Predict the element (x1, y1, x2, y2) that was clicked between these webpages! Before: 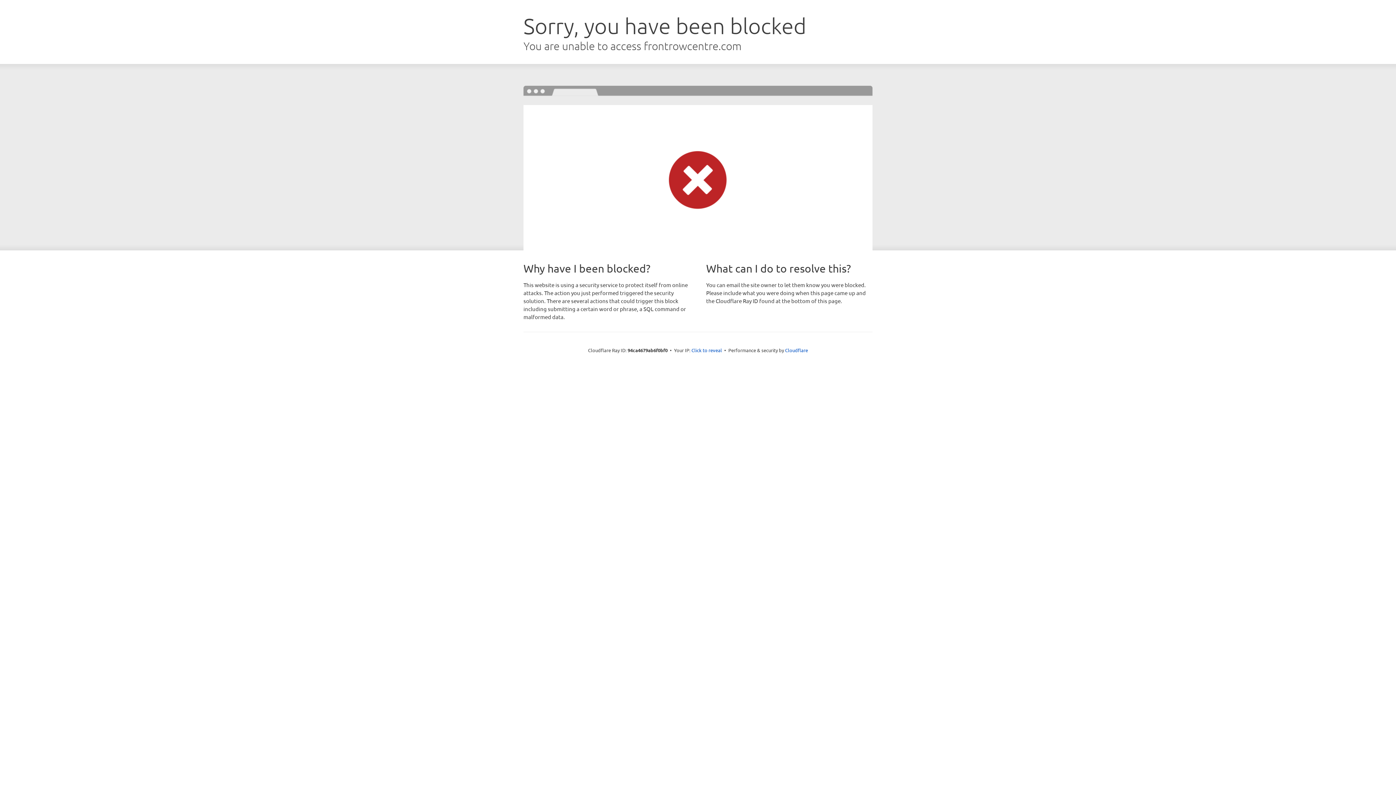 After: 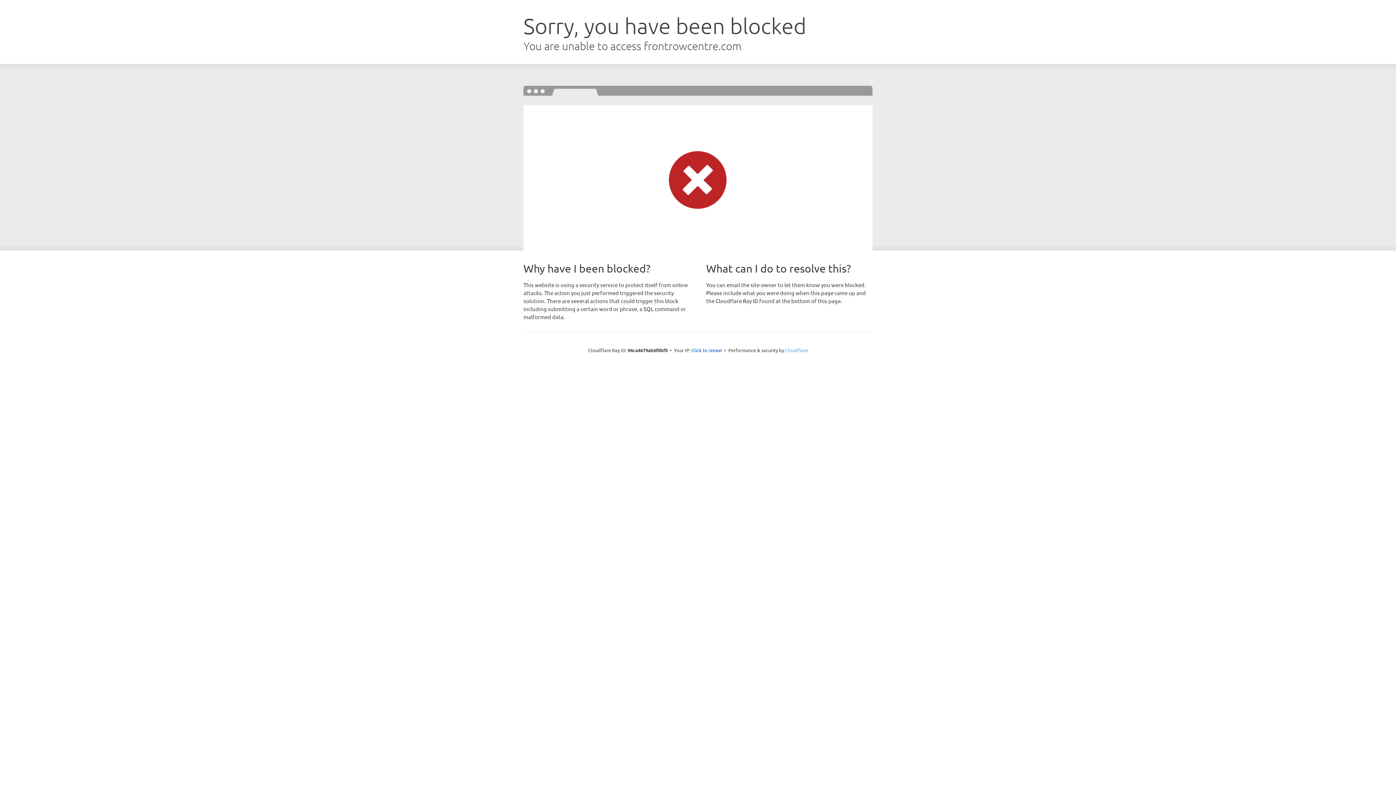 Action: bbox: (785, 347, 808, 353) label: Cloudflare